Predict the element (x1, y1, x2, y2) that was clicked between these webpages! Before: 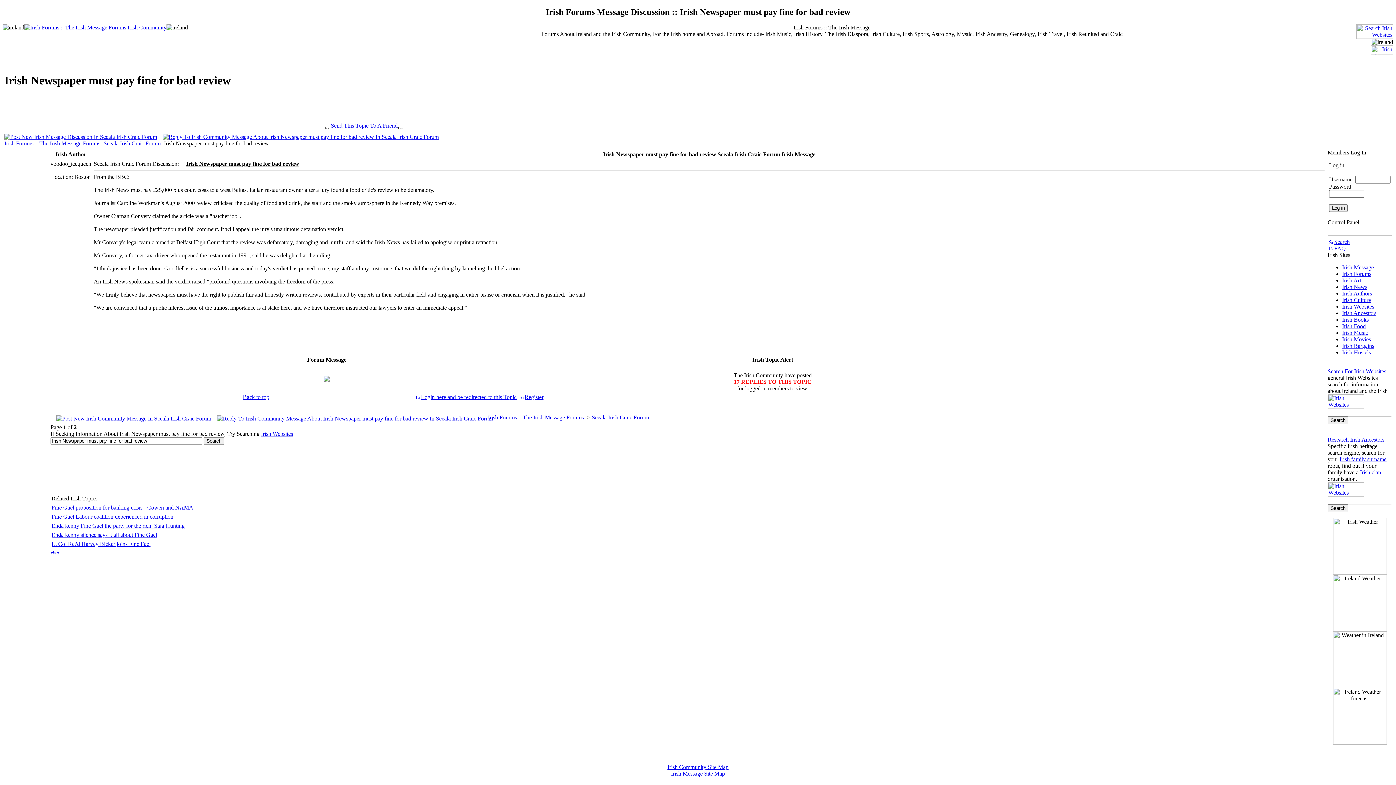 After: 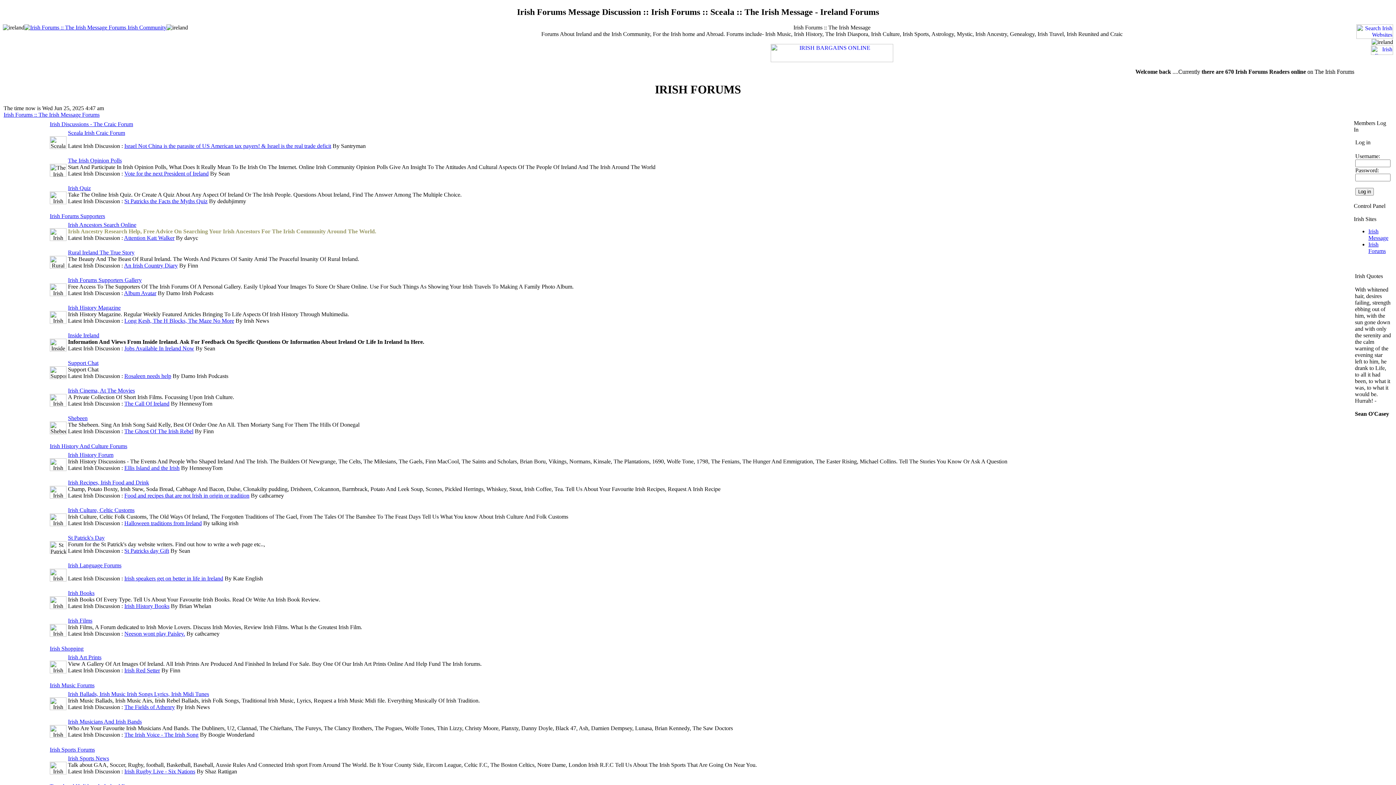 Action: label: Irish Forums bbox: (1342, 270, 1371, 277)